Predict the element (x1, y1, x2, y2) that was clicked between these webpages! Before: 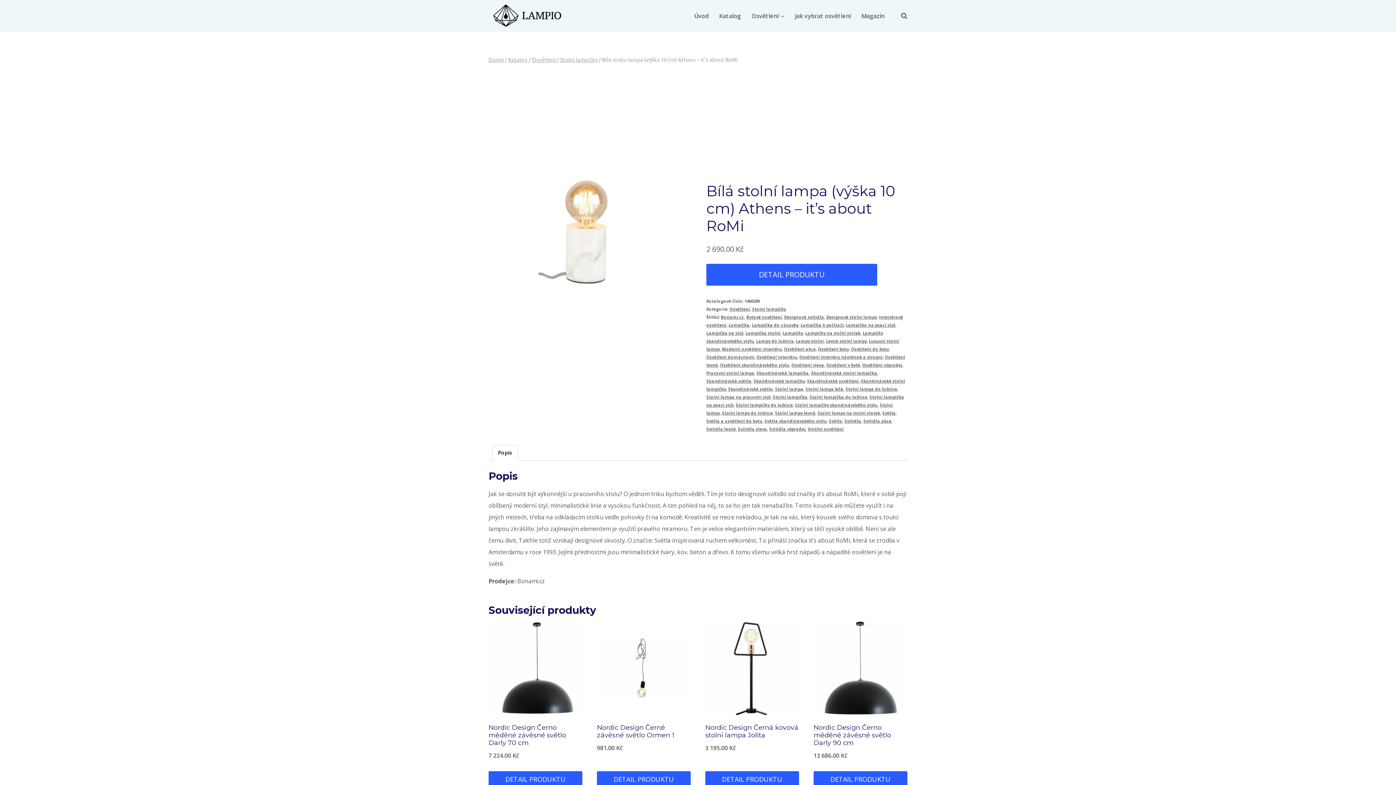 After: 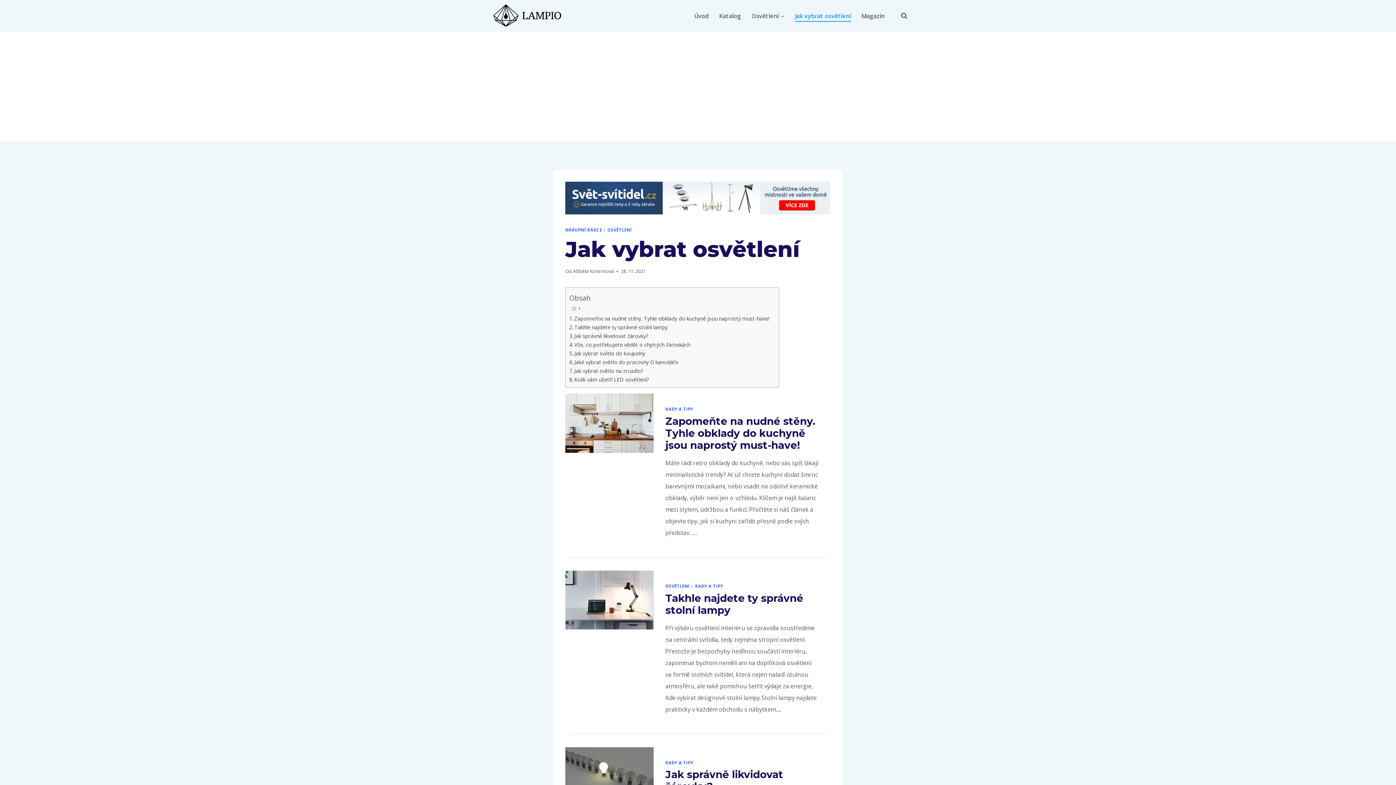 Action: bbox: (789, 10, 856, 21) label: Jak vybrat osvětlení